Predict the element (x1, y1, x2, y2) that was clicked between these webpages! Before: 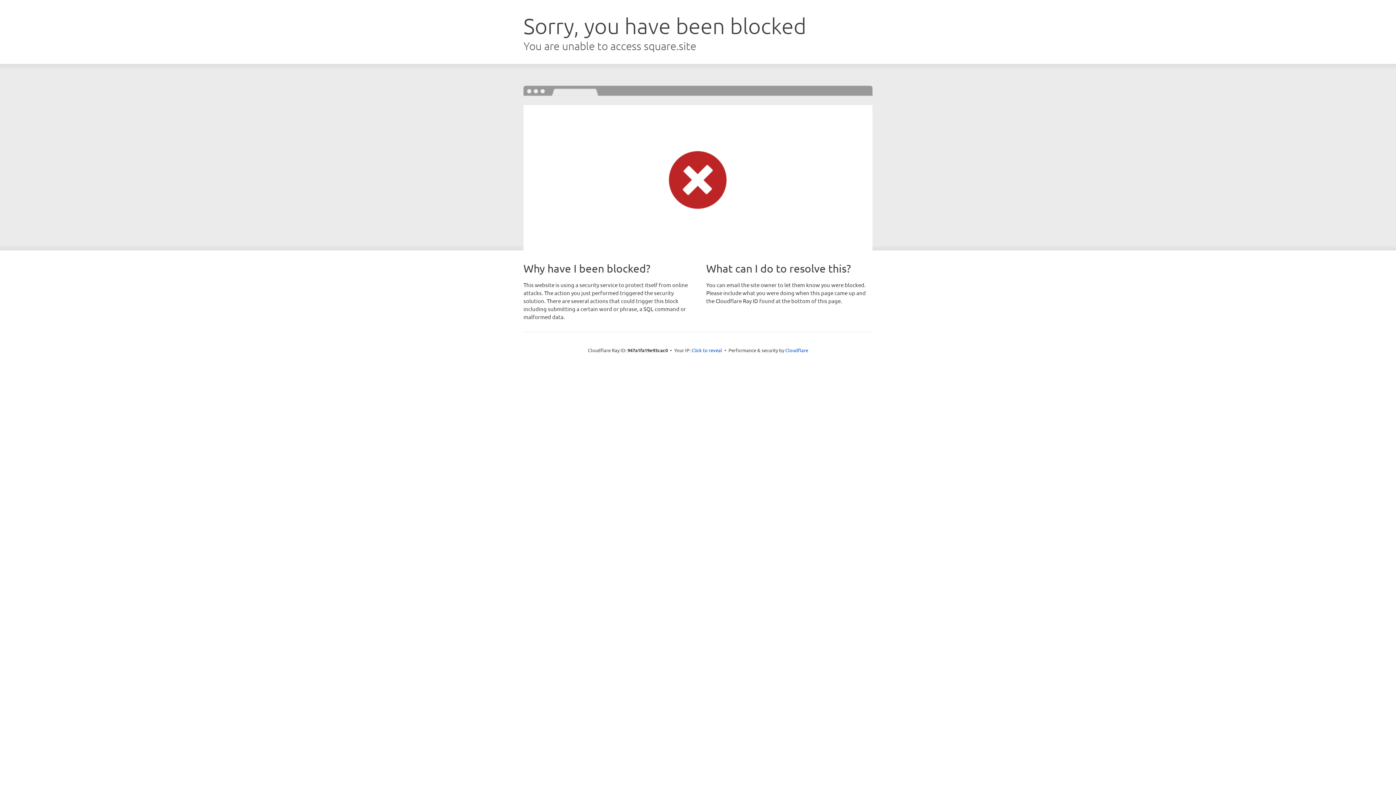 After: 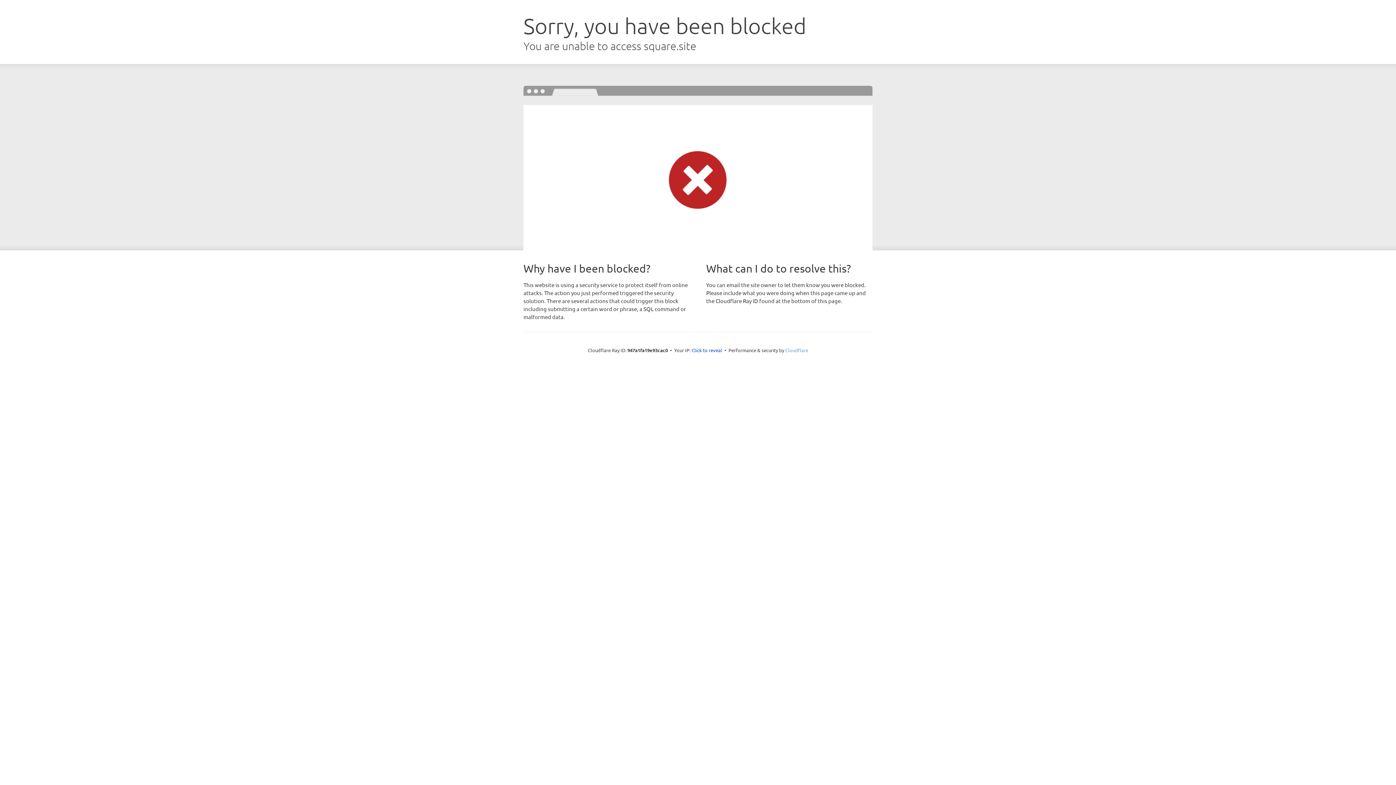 Action: label: Cloudflare bbox: (785, 347, 808, 353)